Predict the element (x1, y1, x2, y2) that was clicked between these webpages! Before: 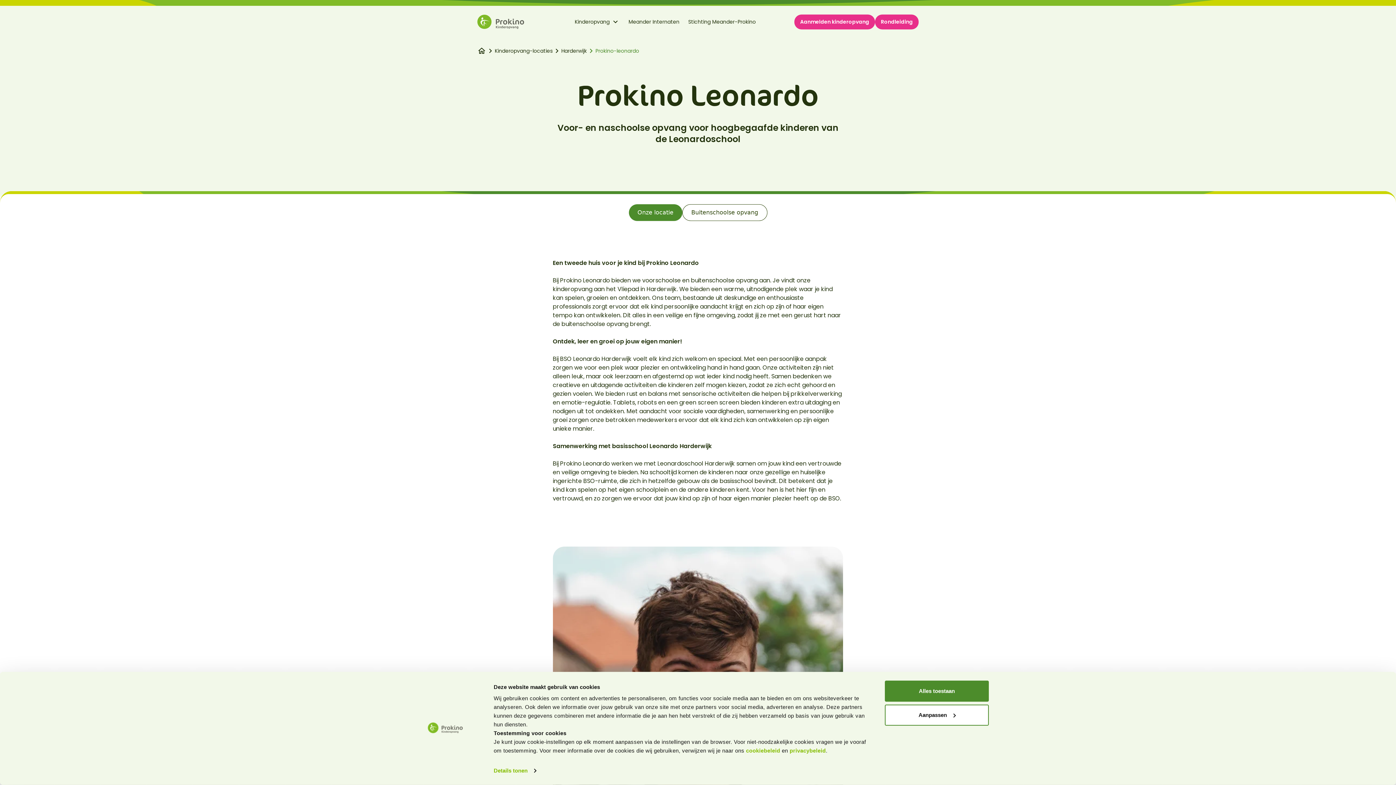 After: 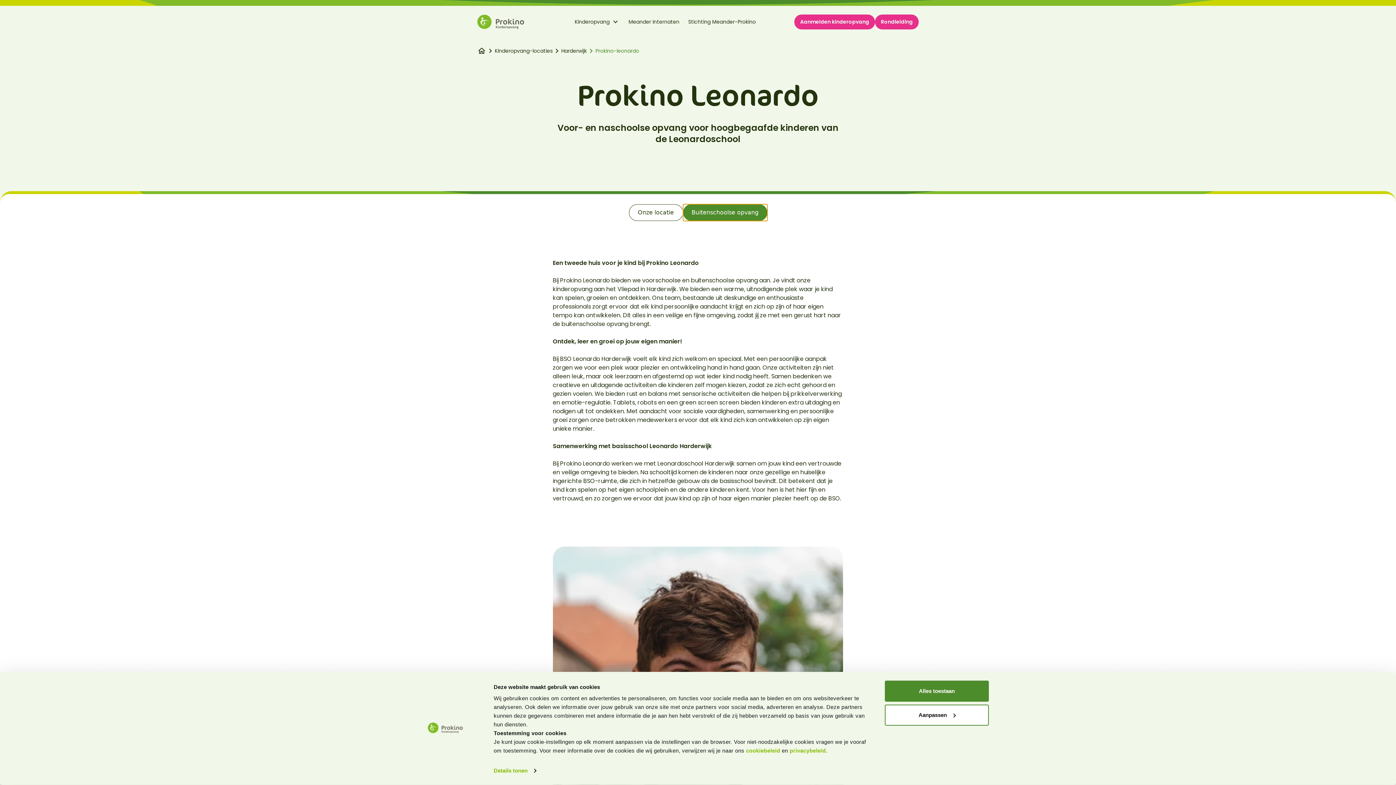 Action: bbox: (682, 204, 767, 221) label: Buitenschoolse opvang